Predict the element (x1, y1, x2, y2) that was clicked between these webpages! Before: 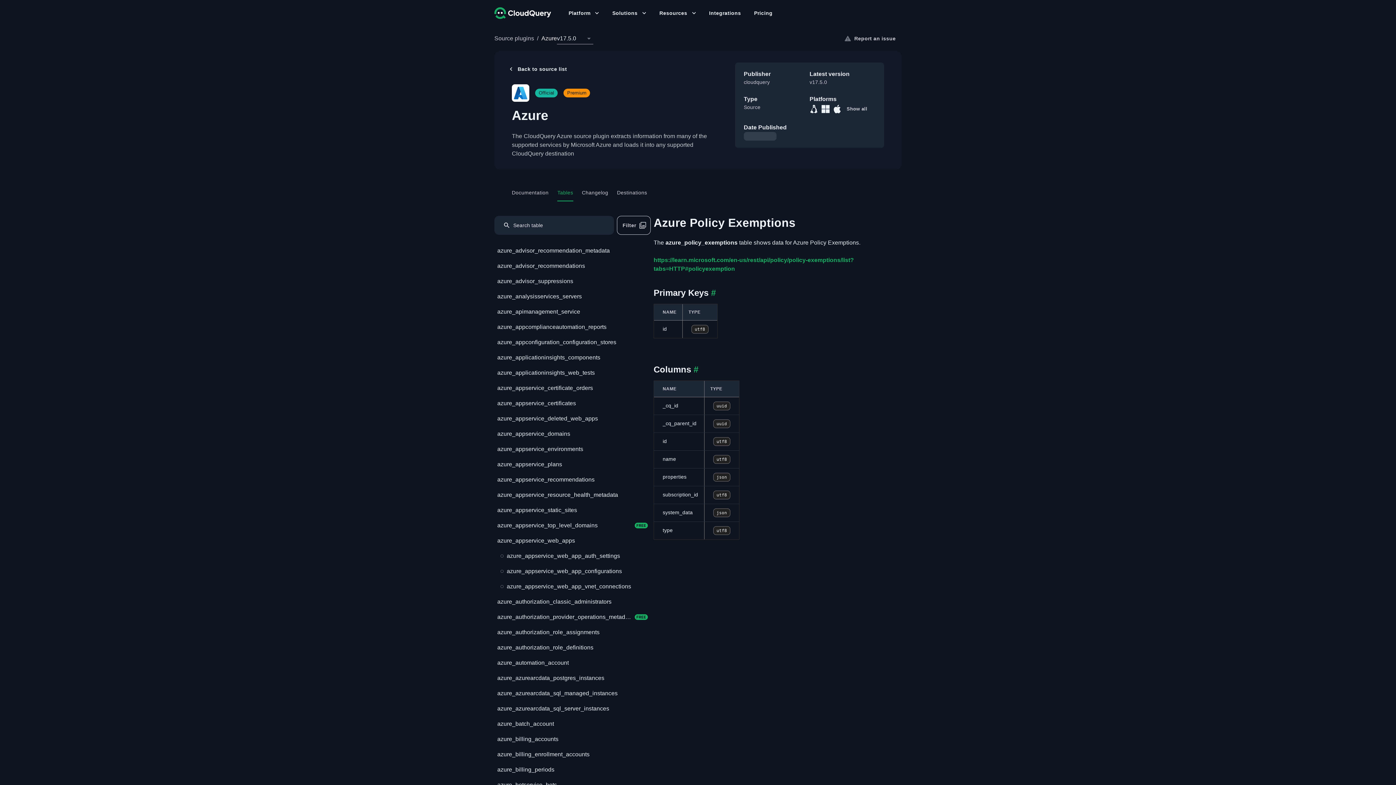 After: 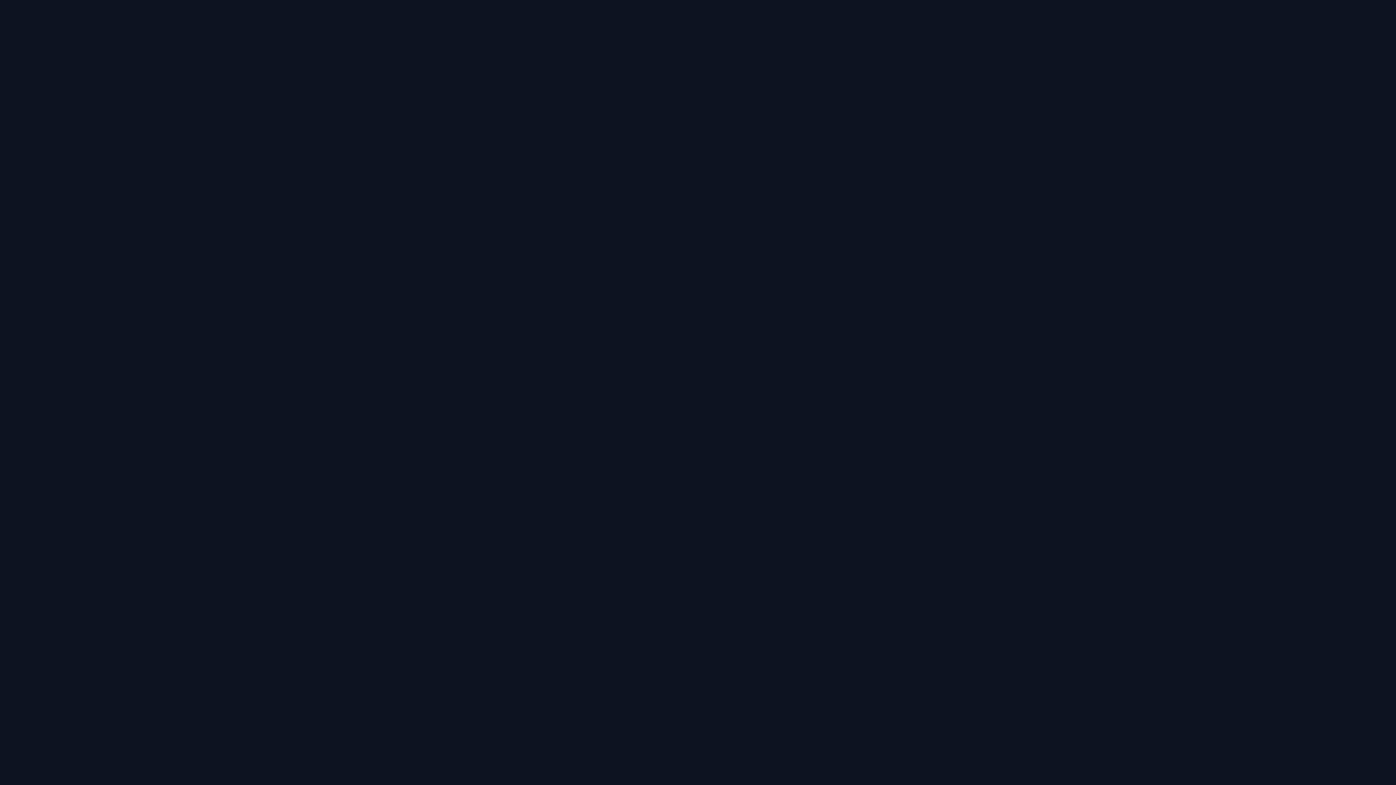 Action: bbox: (512, 184, 548, 201) label: Documentation